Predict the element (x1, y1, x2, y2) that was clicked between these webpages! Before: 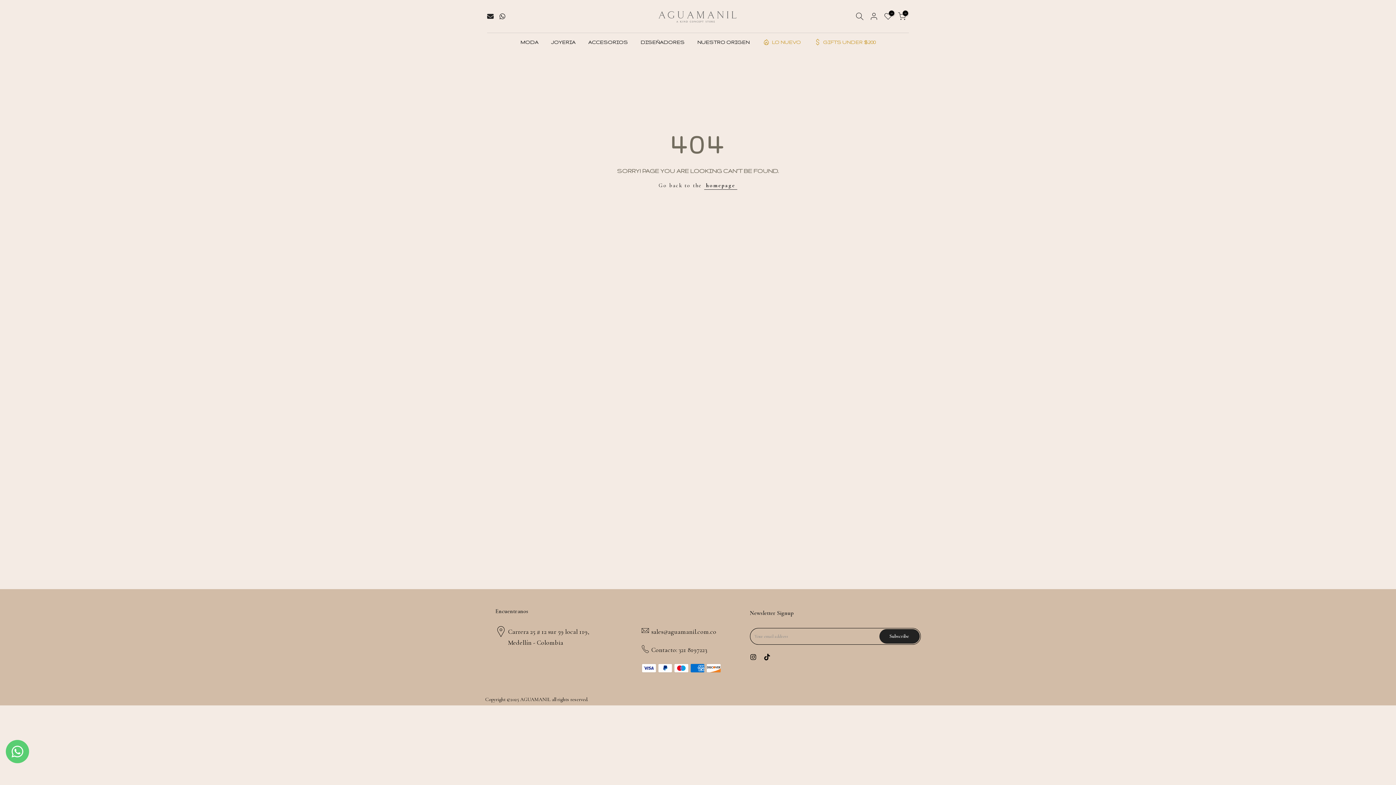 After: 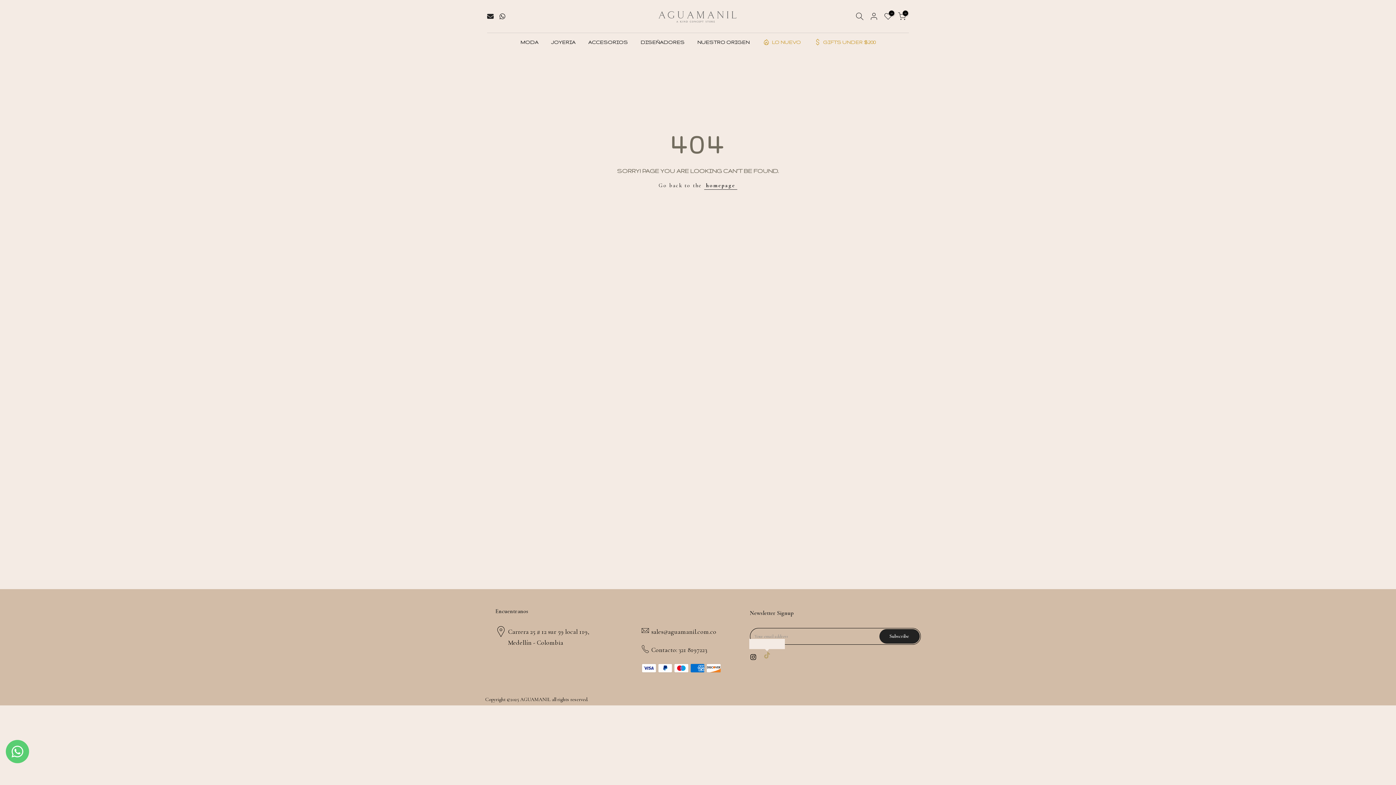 Action: bbox: (763, 653, 770, 661)